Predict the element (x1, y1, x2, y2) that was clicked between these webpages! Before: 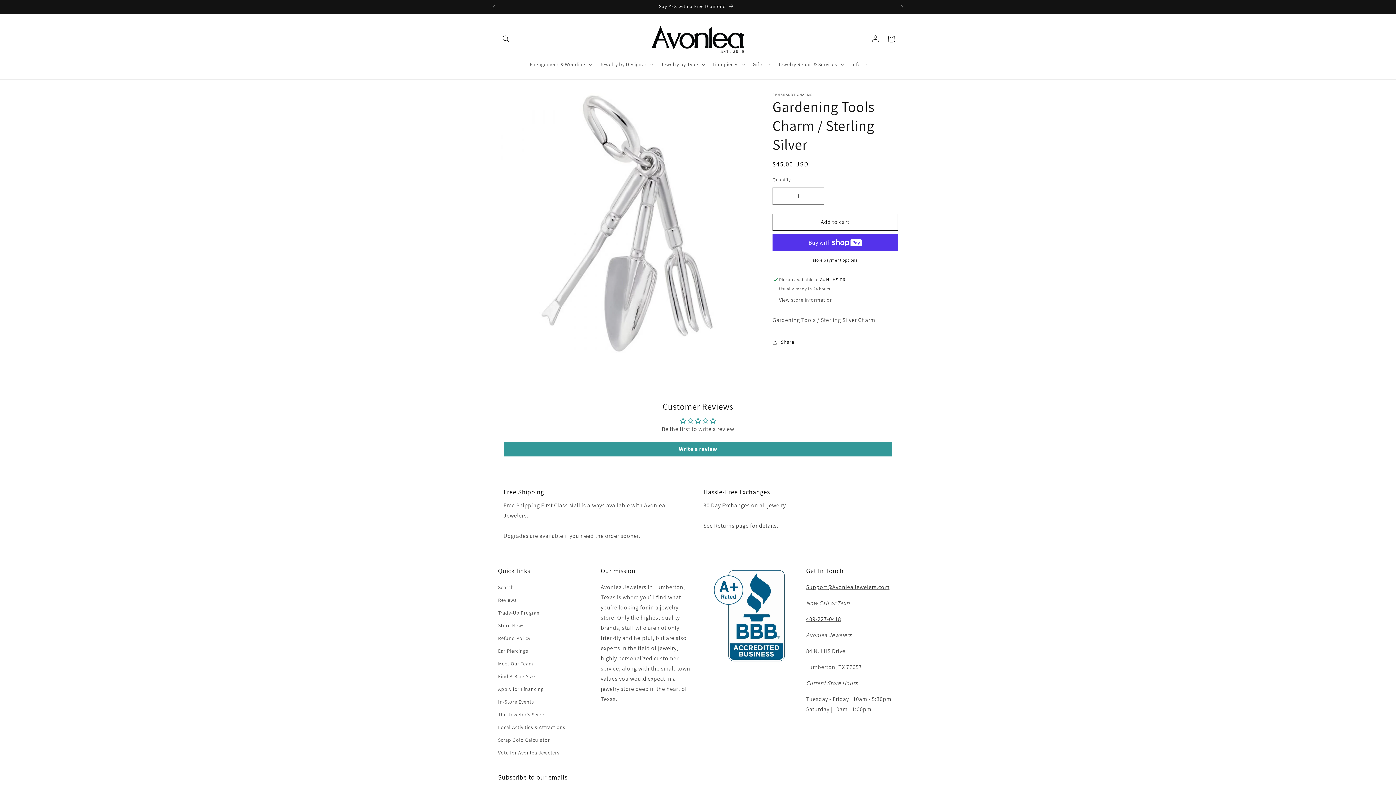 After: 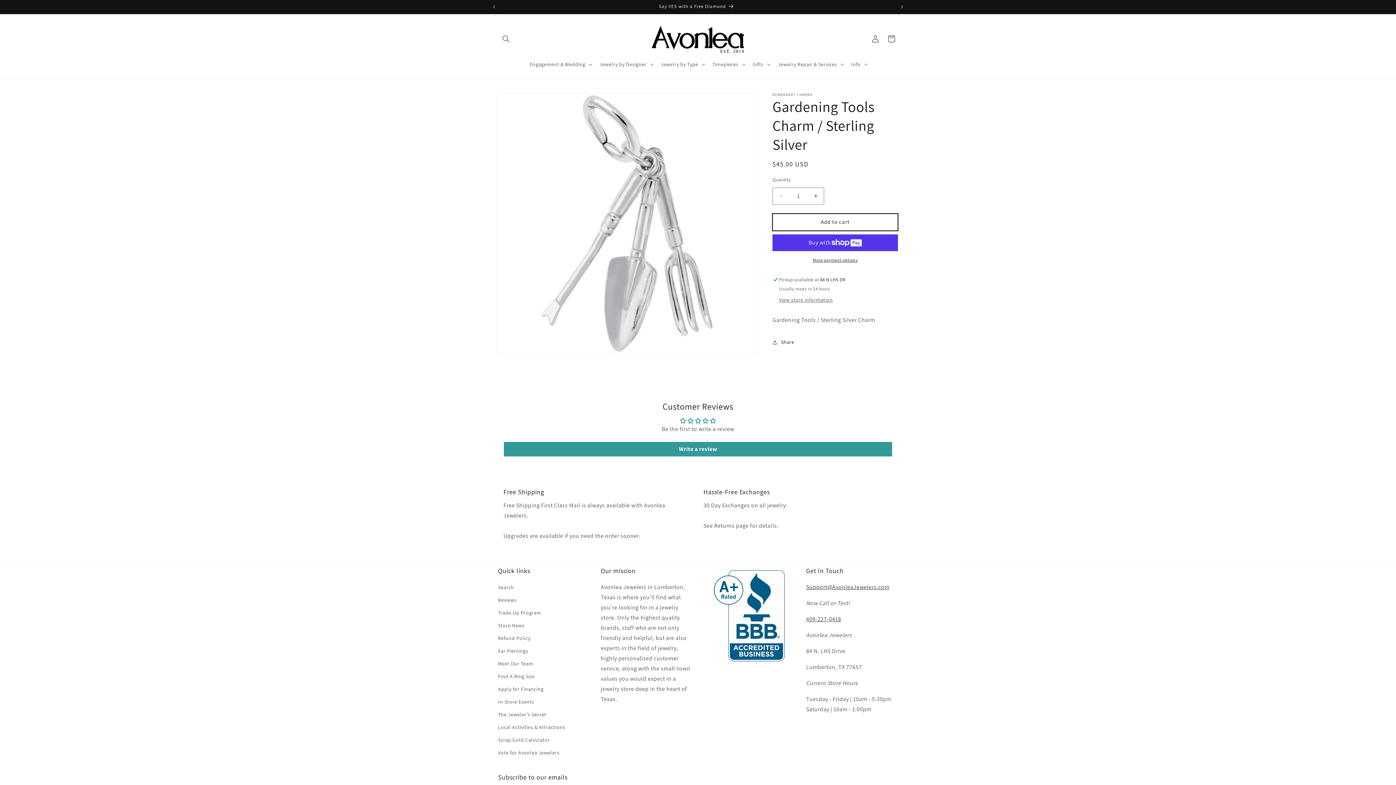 Action: bbox: (772, 213, 898, 230) label: Add to cart